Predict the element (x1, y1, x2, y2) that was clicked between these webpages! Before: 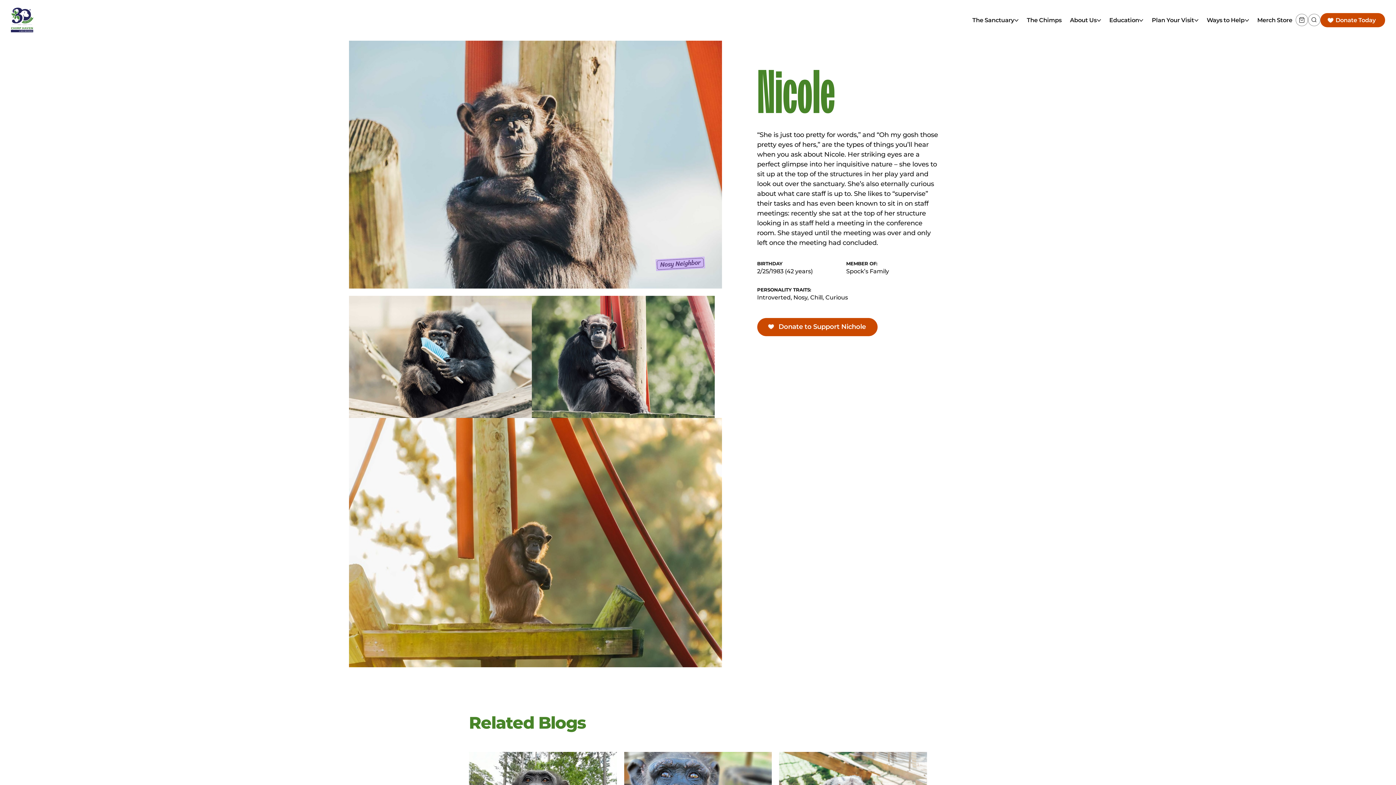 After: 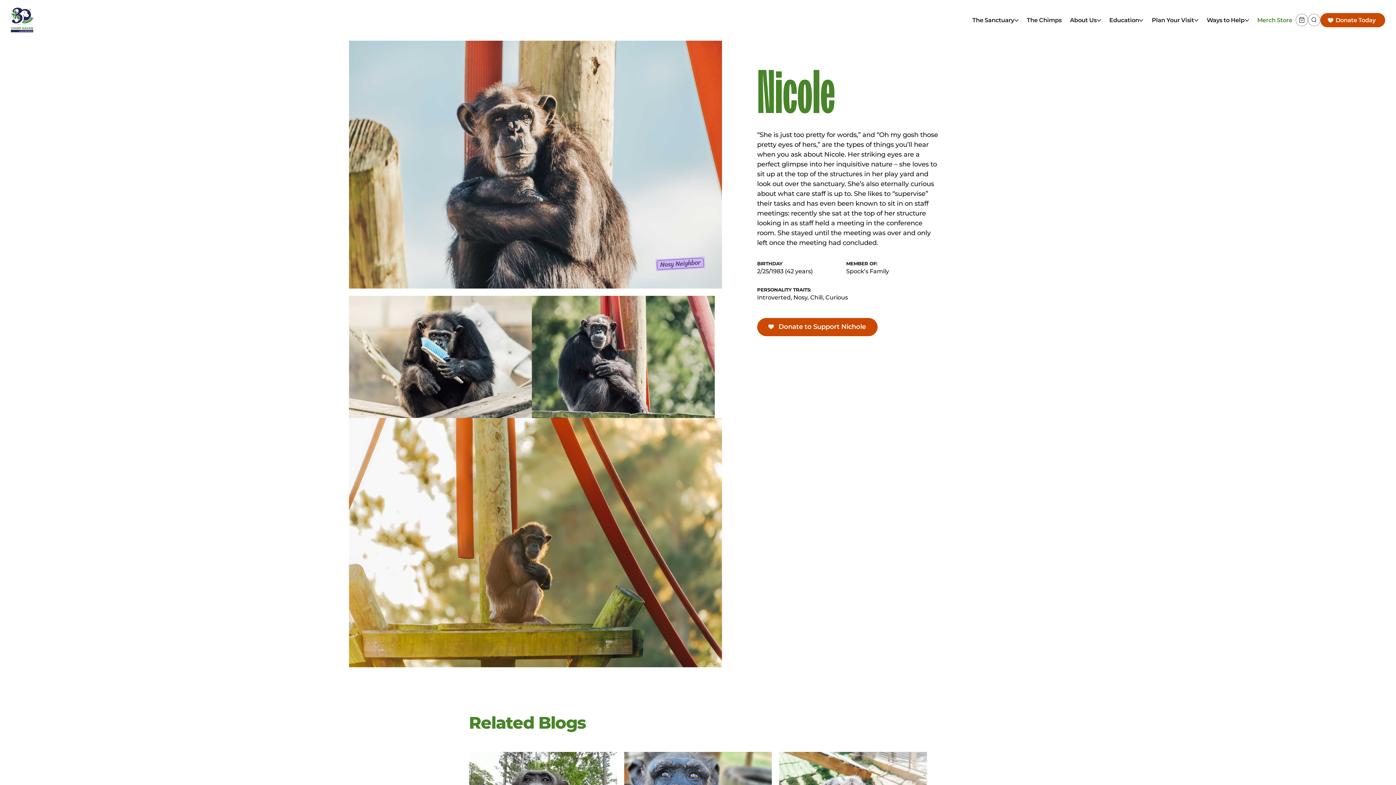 Action: bbox: (1257, 0, 1292, 40) label: Merch Store